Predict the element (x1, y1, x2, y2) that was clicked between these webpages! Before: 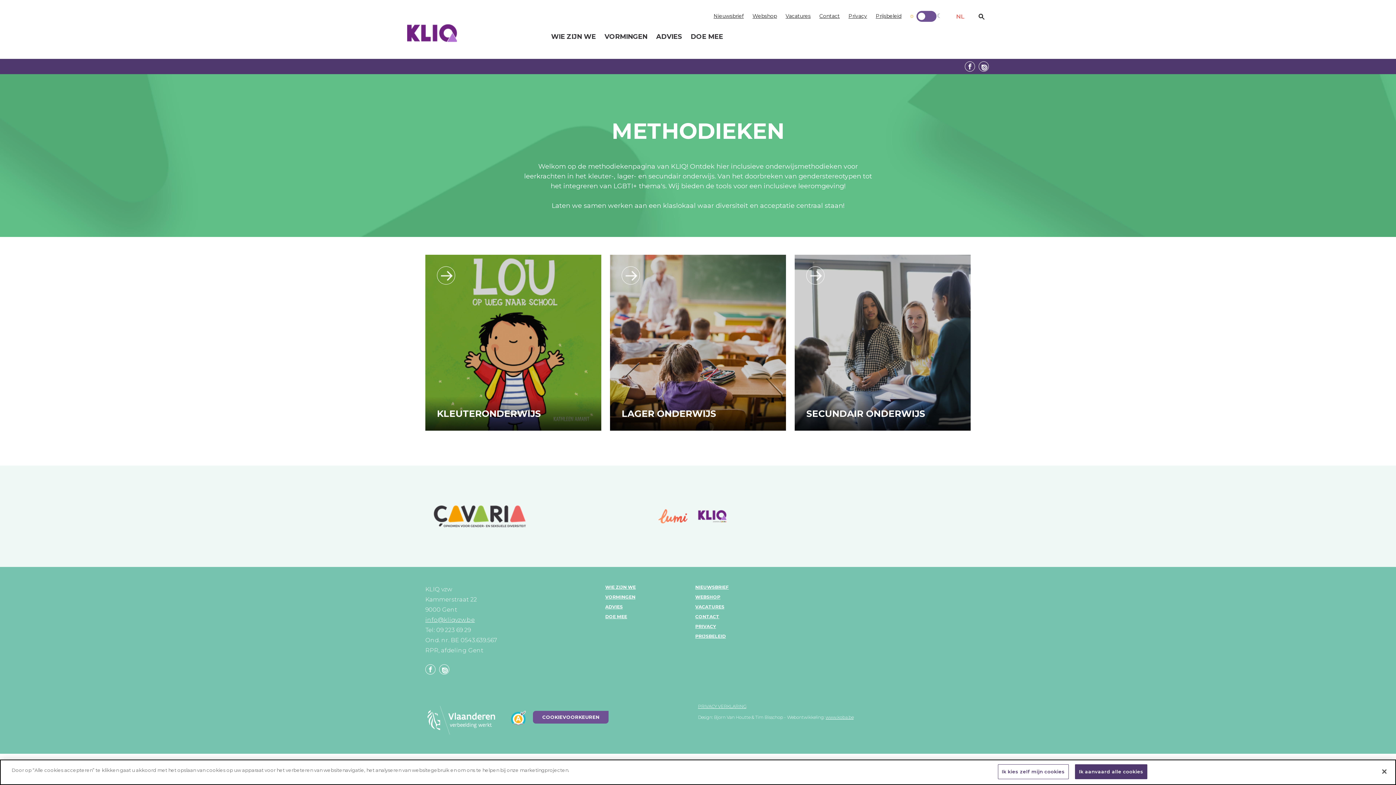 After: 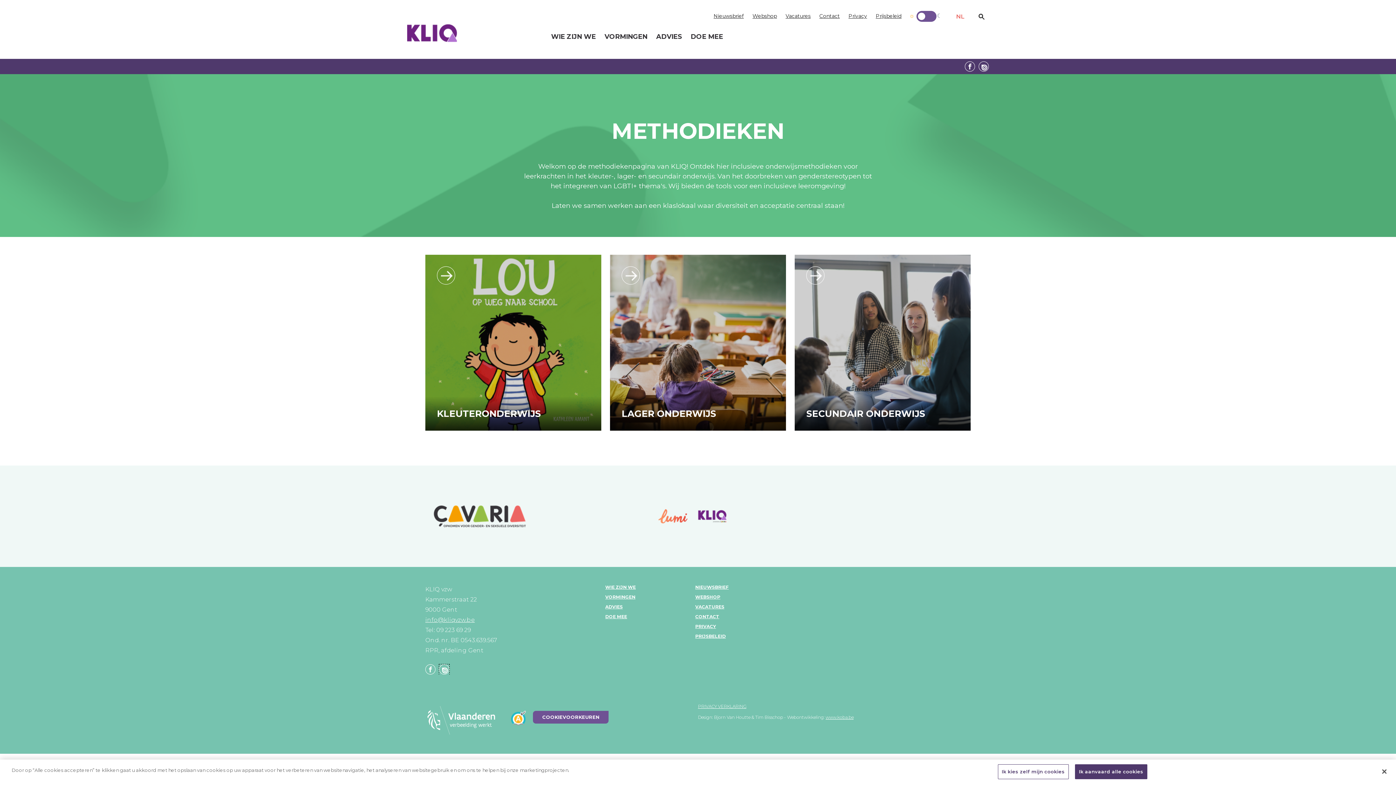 Action: bbox: (439, 664, 449, 674) label: LINKEDIN